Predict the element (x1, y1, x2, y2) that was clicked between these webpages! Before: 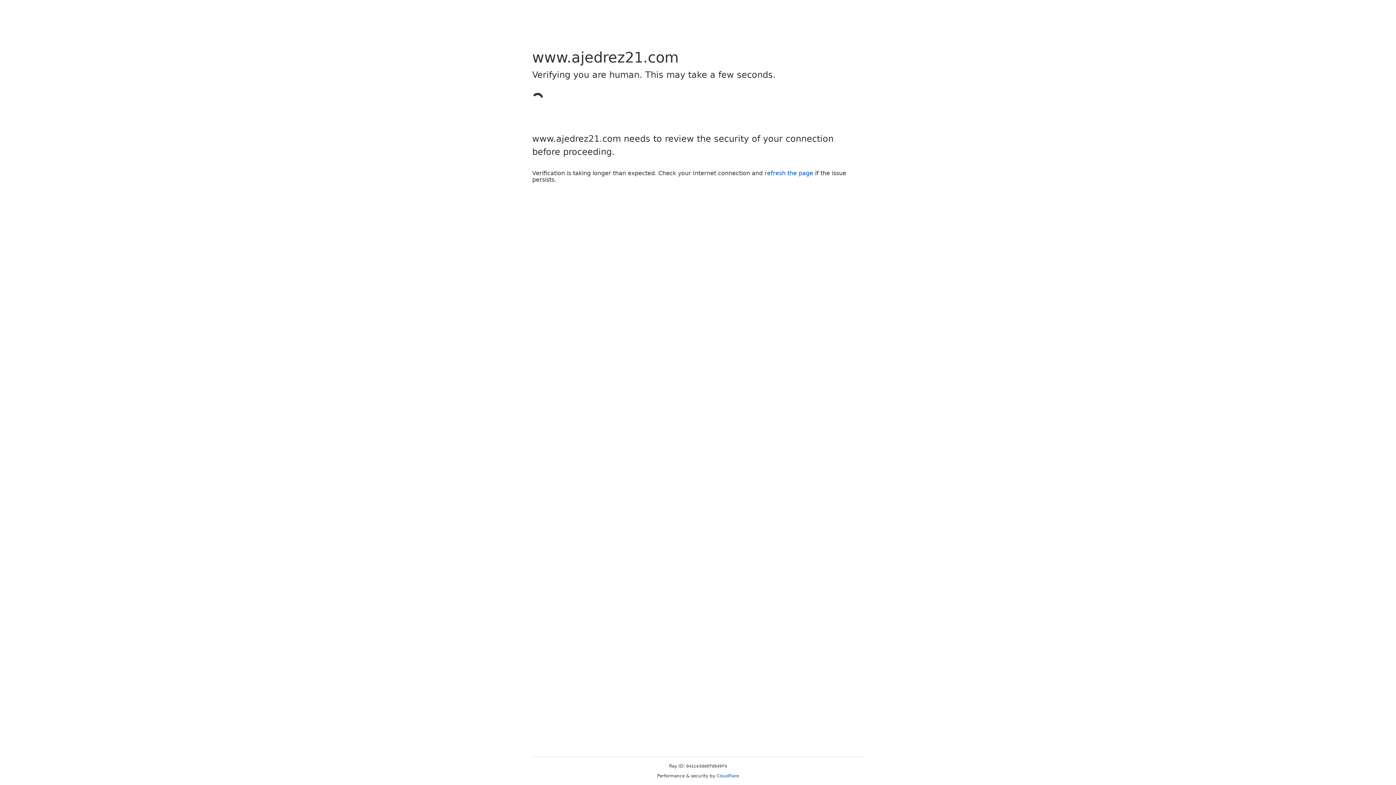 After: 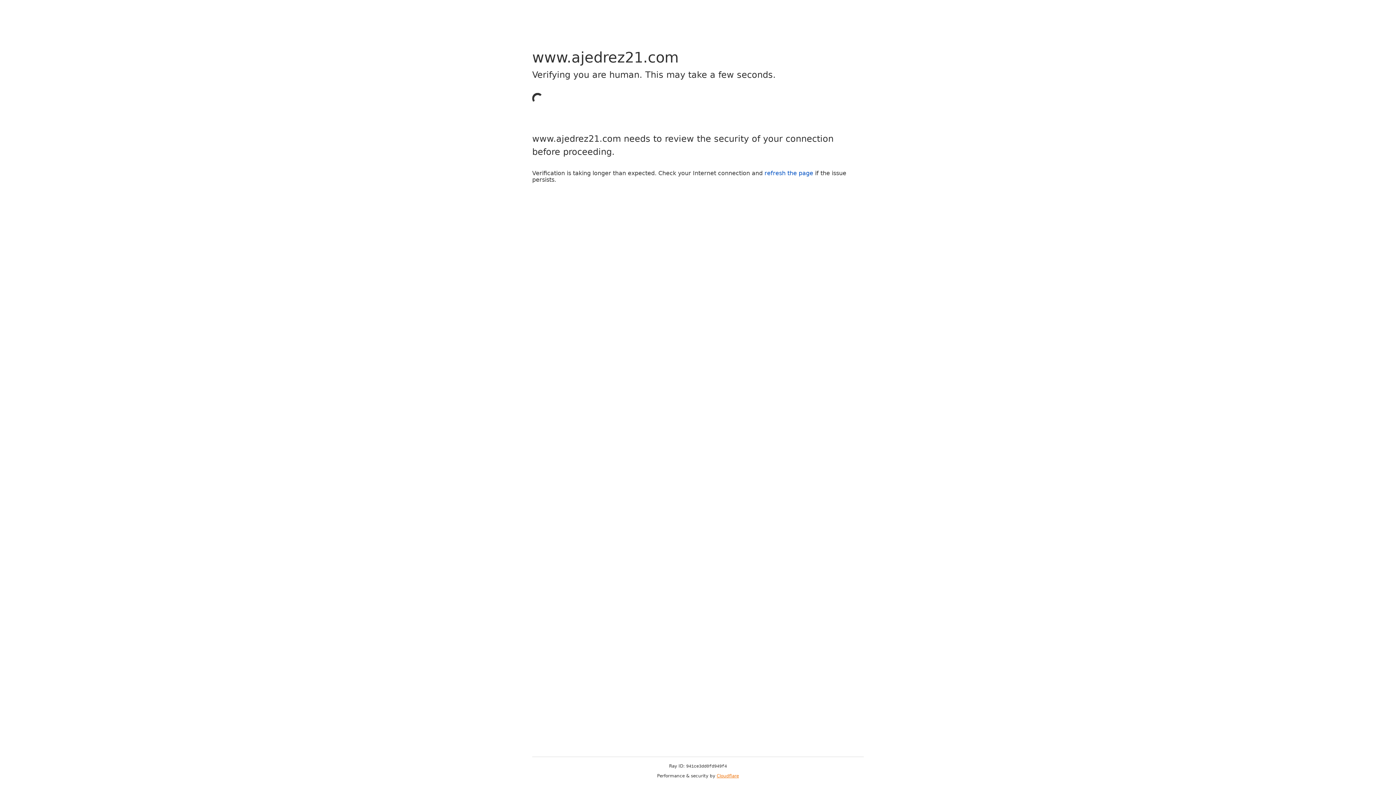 Action: bbox: (716, 773, 739, 778) label: Cloudflare